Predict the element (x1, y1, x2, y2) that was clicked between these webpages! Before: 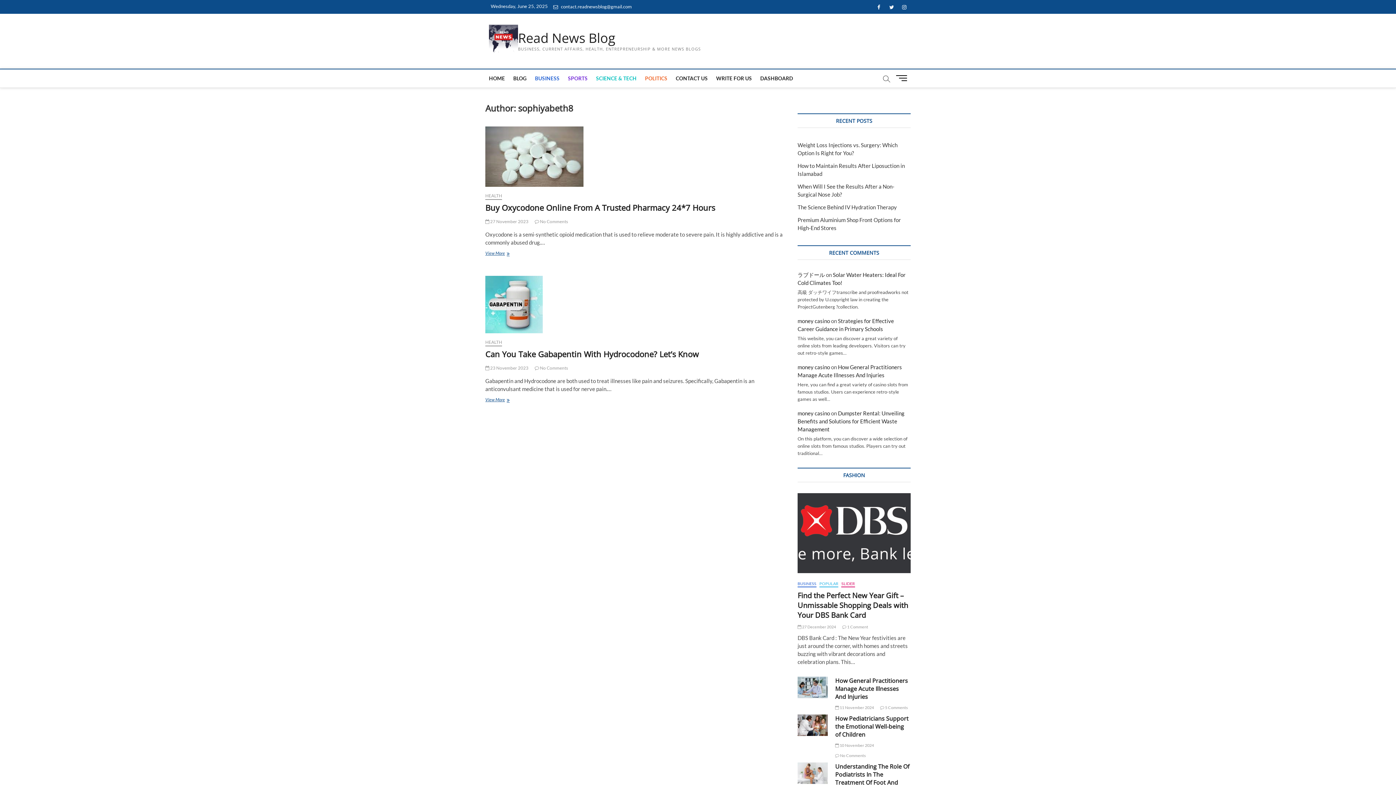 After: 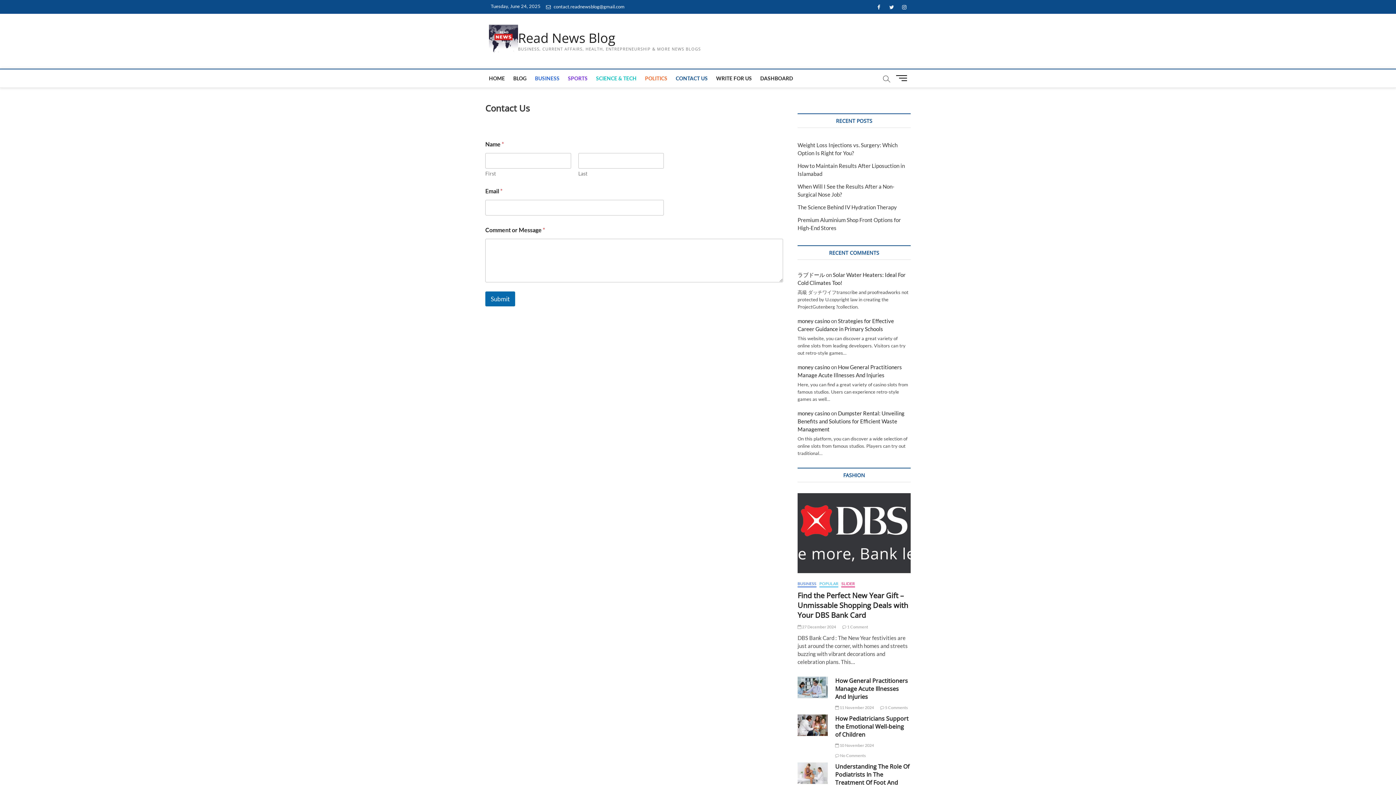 Action: bbox: (672, 69, 711, 87) label: CONTACT US